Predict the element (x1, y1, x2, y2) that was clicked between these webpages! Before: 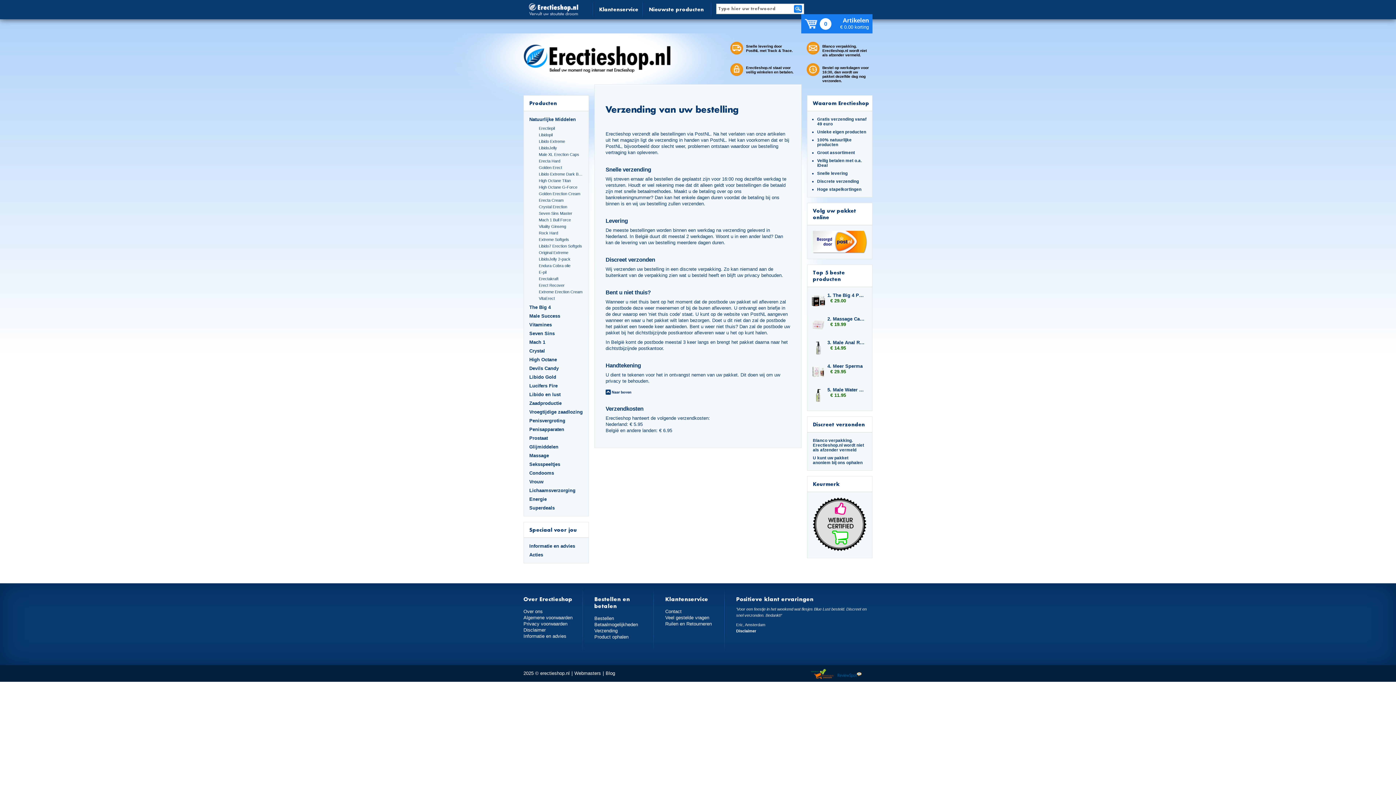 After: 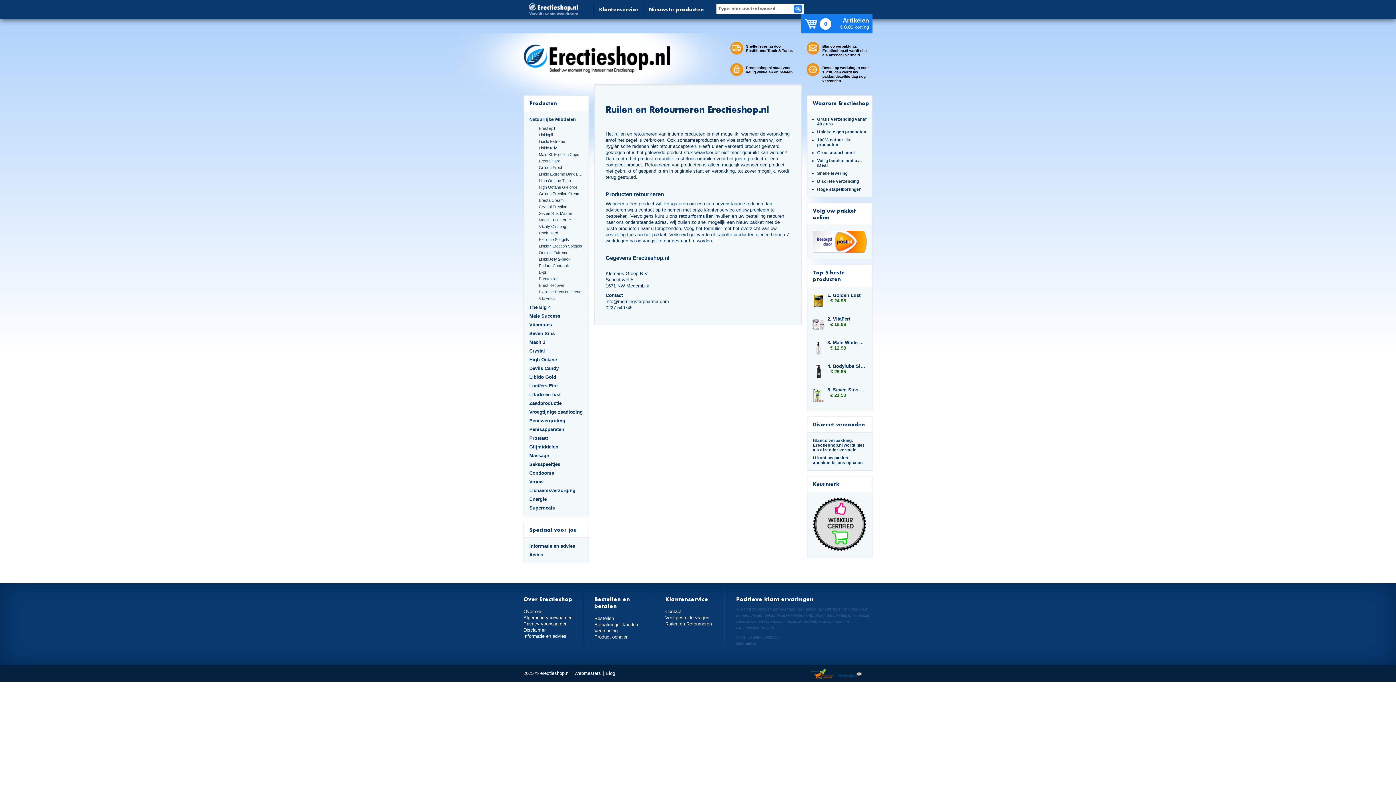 Action: bbox: (665, 621, 712, 626) label: Ruilen en Retourneren